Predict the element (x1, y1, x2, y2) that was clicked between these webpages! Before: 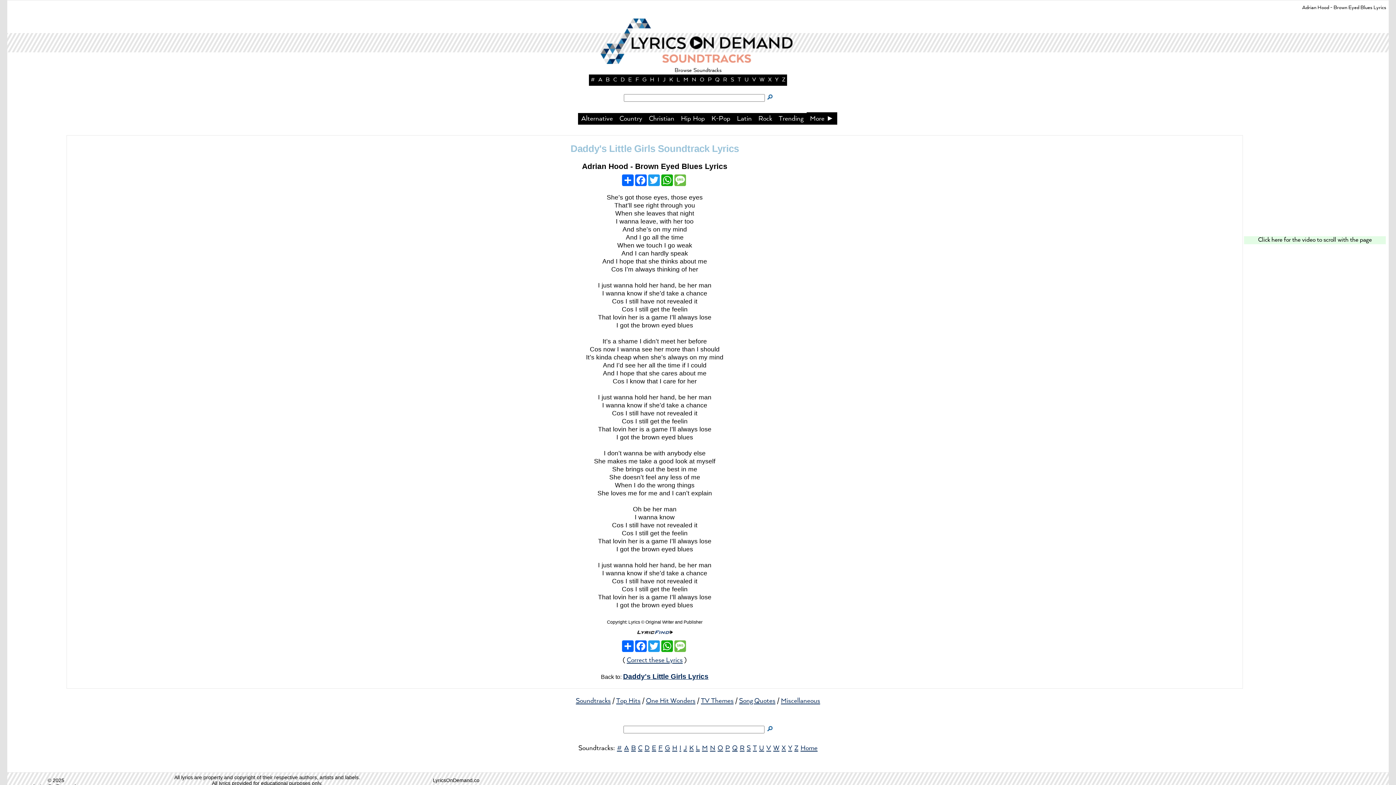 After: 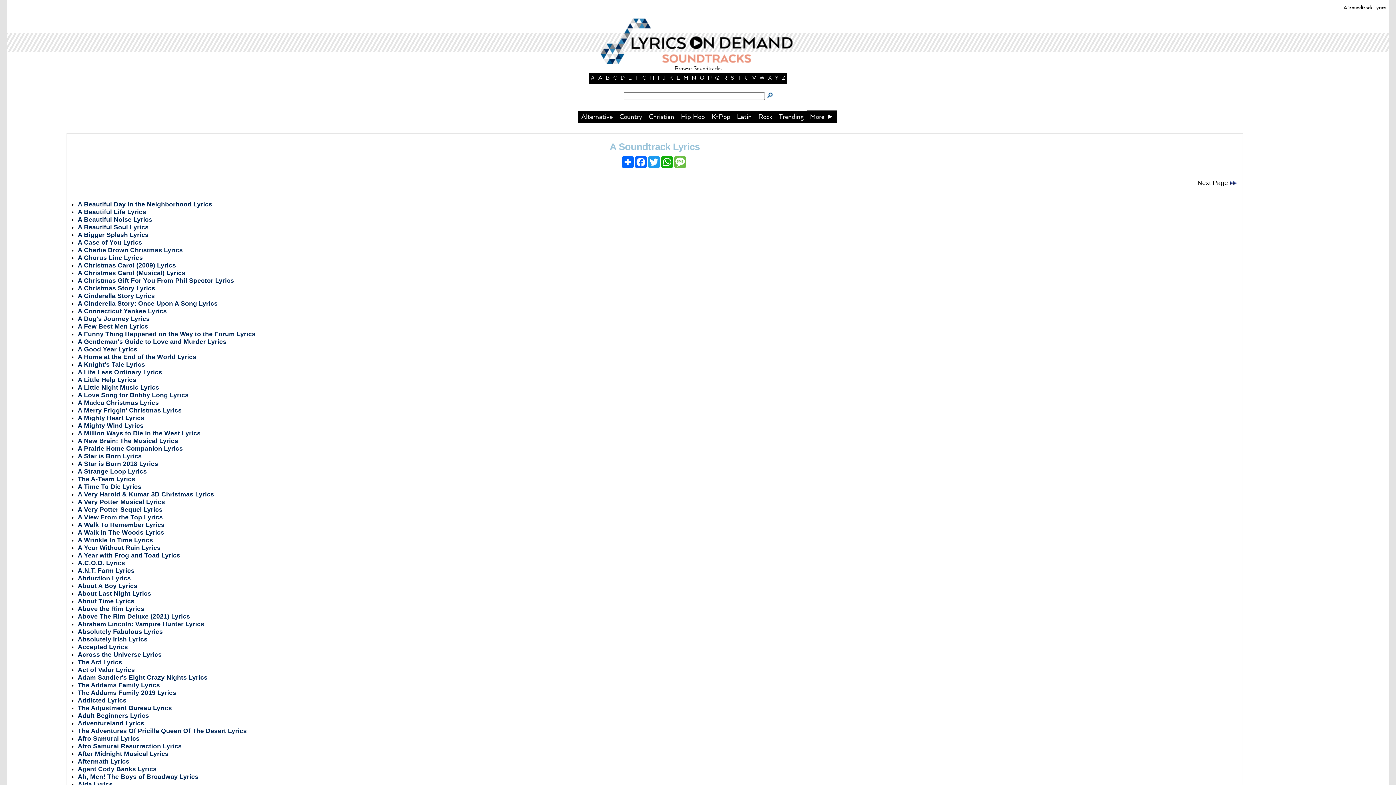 Action: bbox: (624, 744, 629, 752) label: A